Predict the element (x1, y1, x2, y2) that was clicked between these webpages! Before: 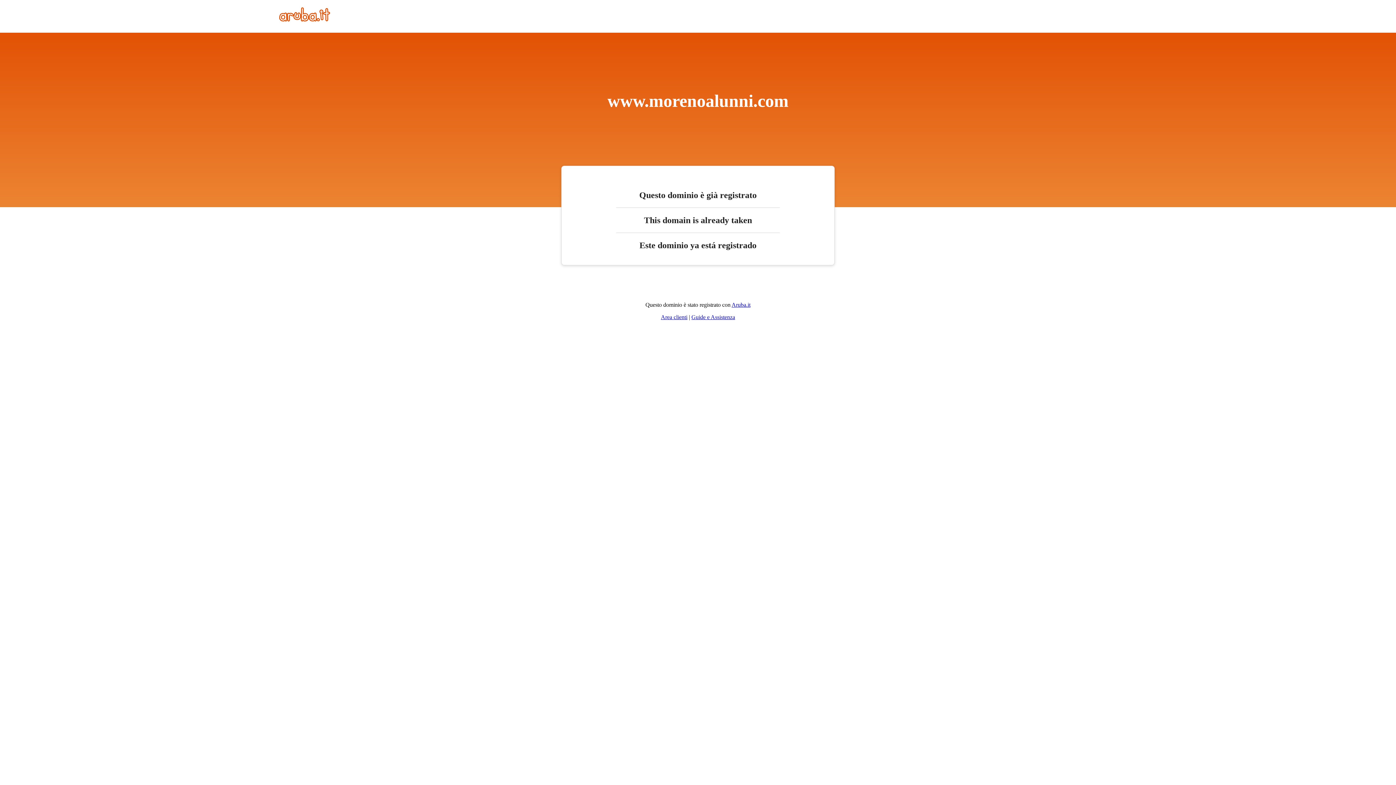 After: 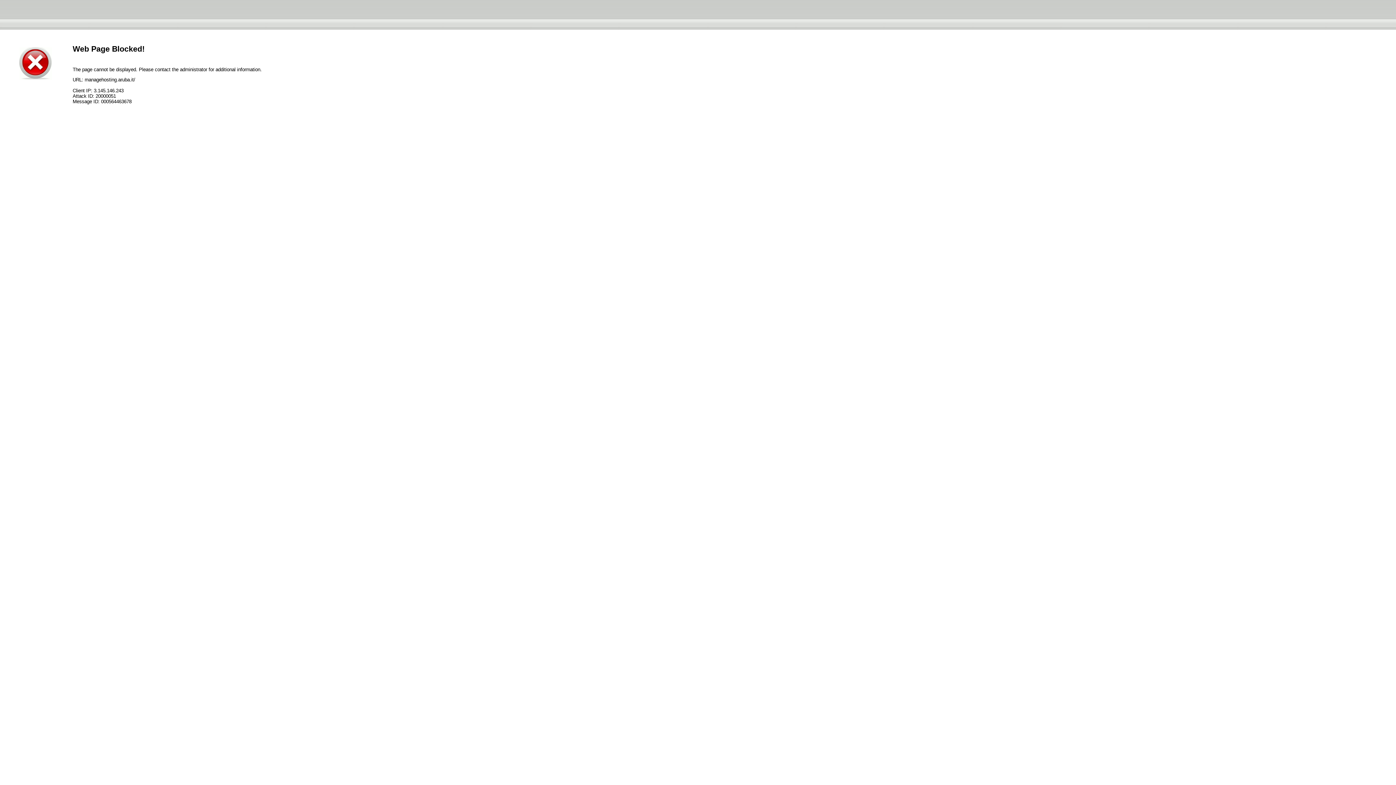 Action: label: Area clienti bbox: (661, 314, 687, 320)